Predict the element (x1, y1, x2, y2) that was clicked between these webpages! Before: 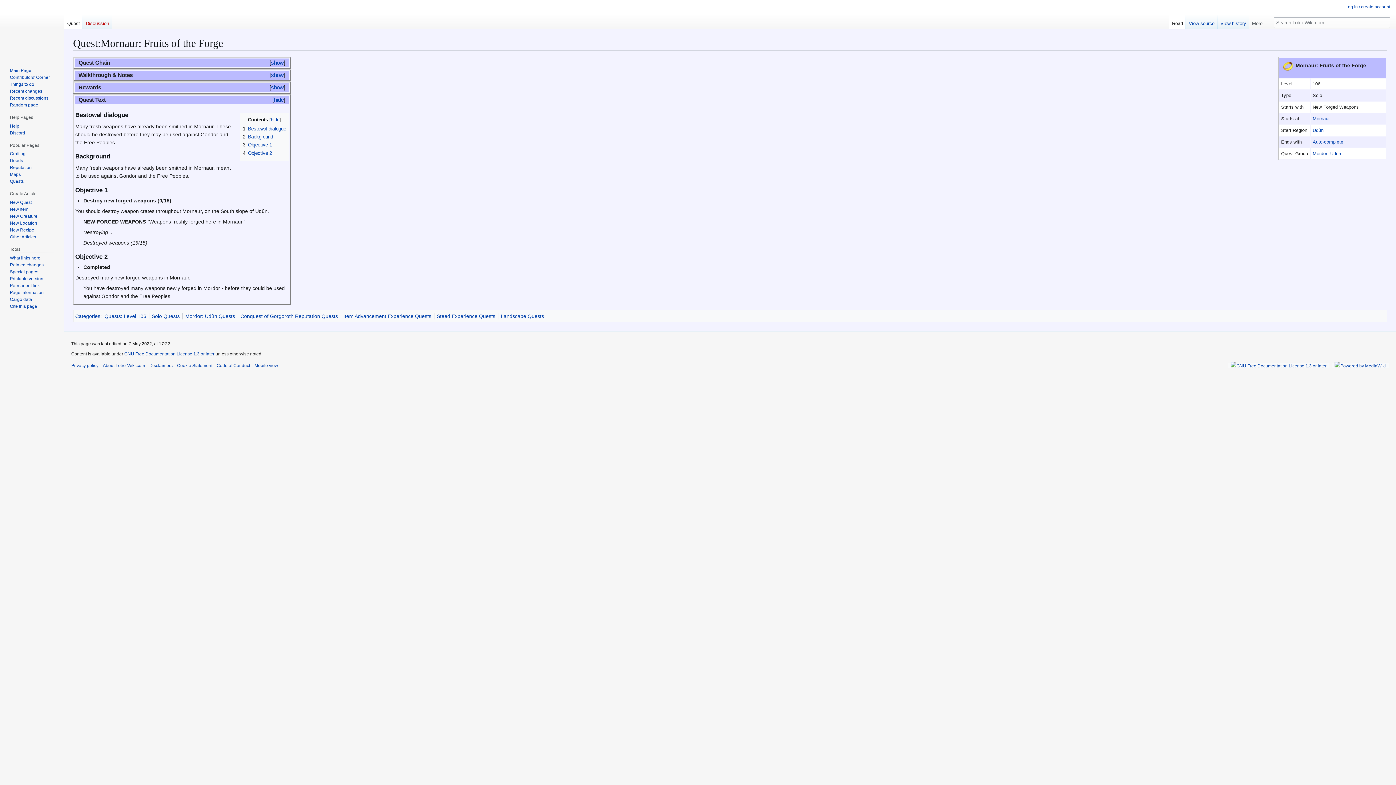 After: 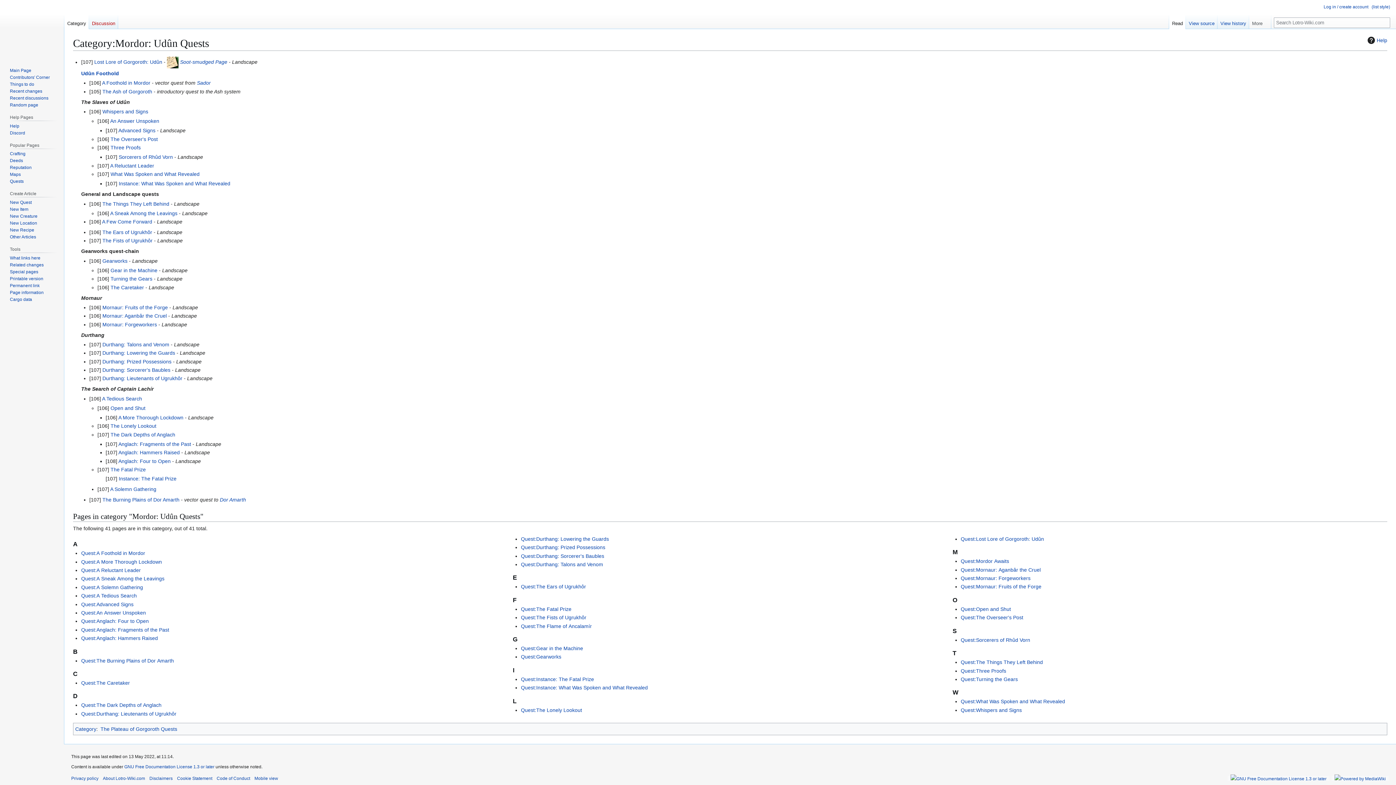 Action: label: Mordor: Udûn bbox: (1313, 151, 1341, 156)